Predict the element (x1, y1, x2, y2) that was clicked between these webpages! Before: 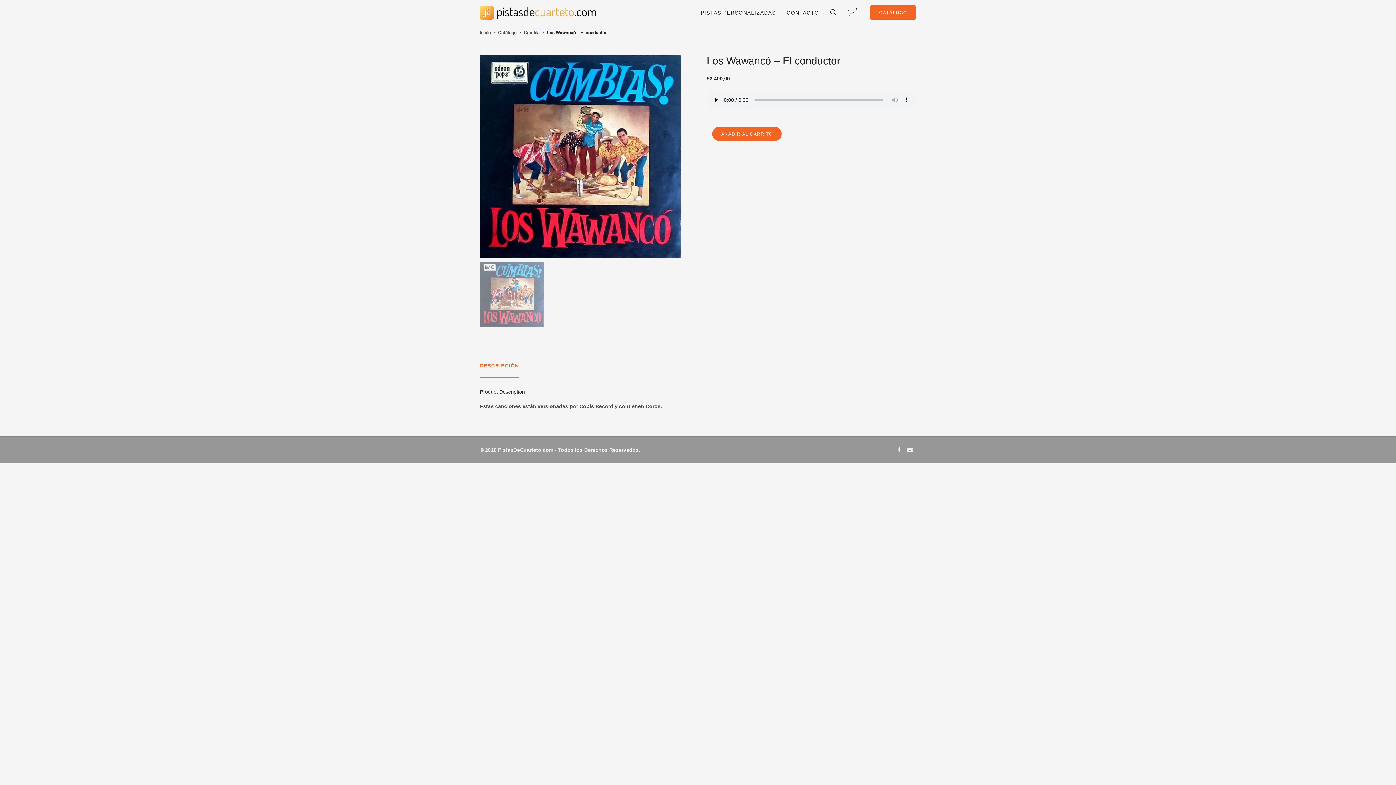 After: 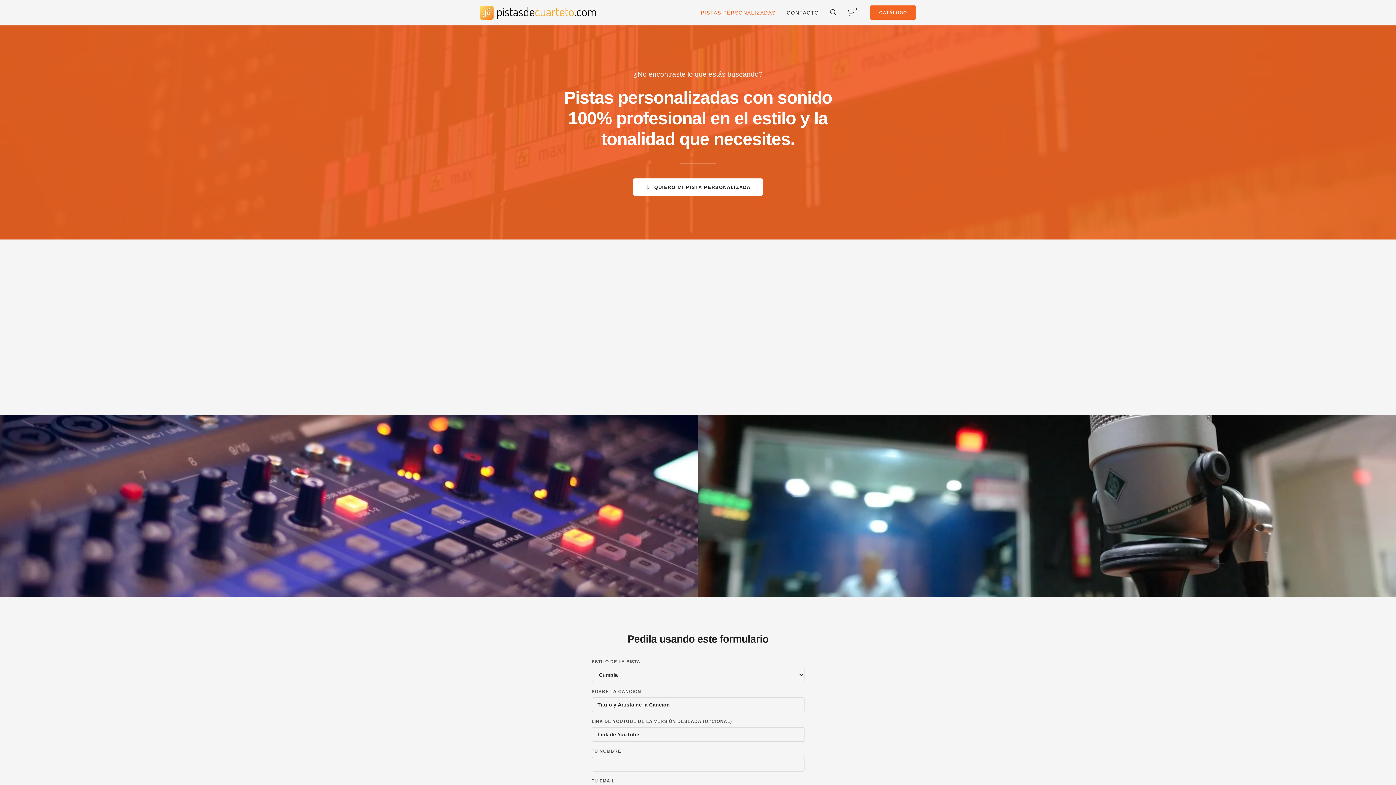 Action: bbox: (695, 0, 781, 25) label: PISTAS PERSONALIZADAS